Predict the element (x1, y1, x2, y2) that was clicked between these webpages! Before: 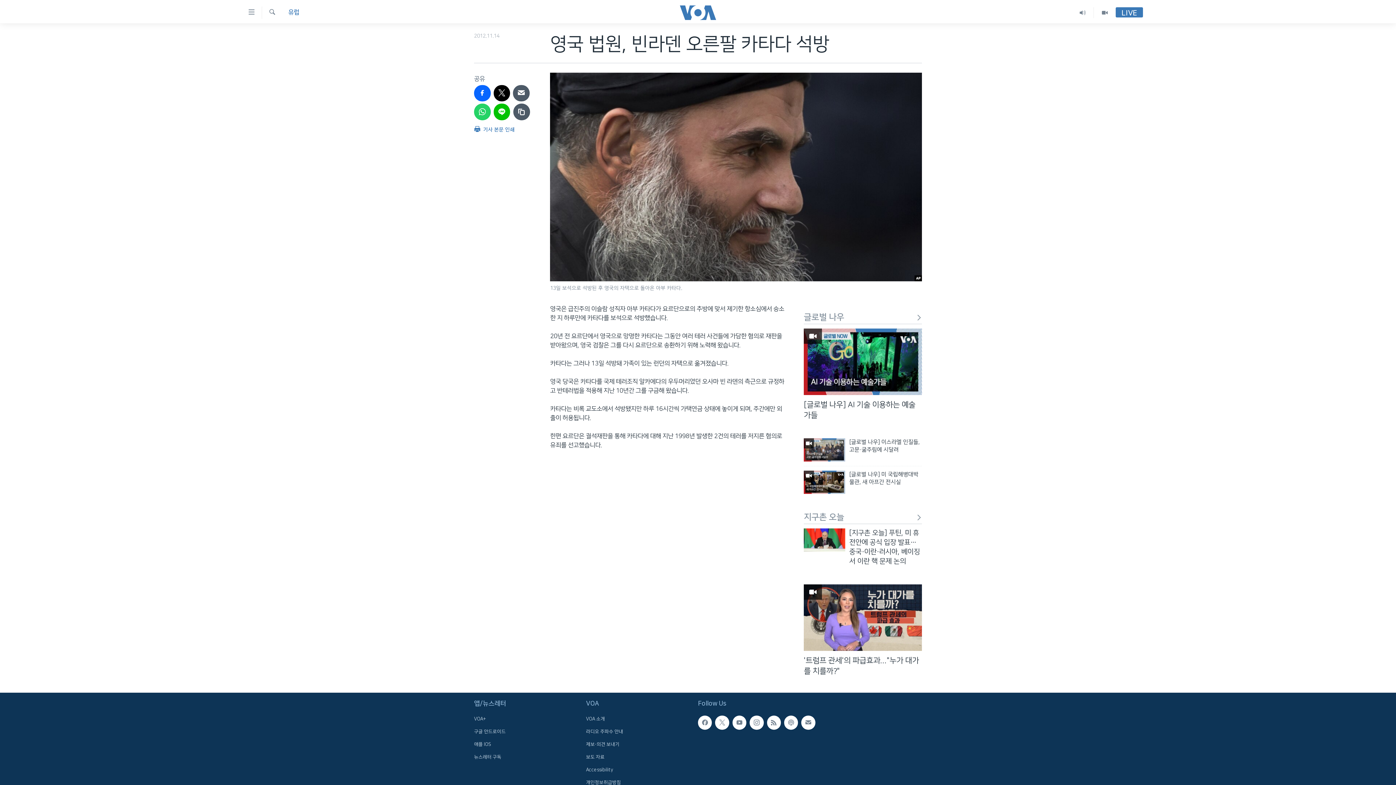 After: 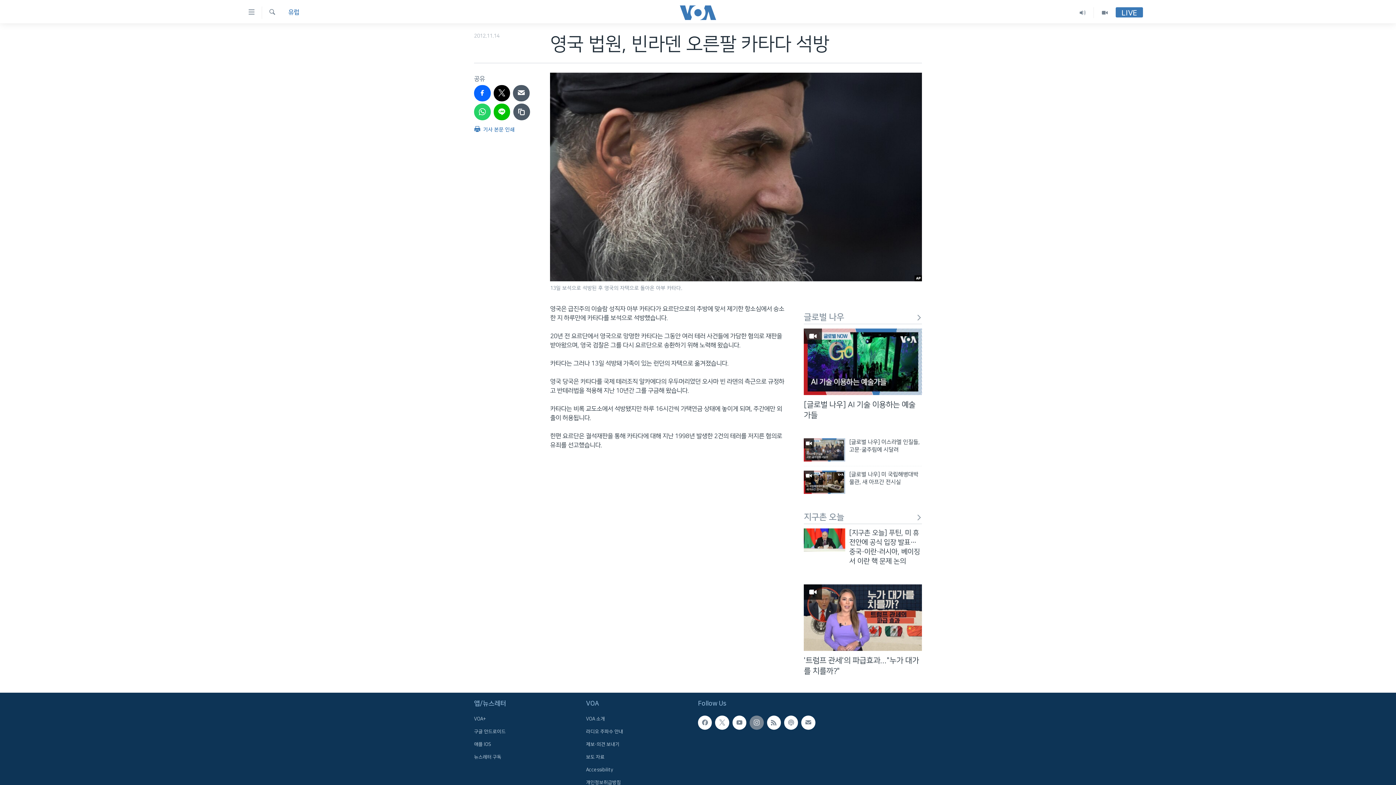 Action: bbox: (749, 716, 763, 730)